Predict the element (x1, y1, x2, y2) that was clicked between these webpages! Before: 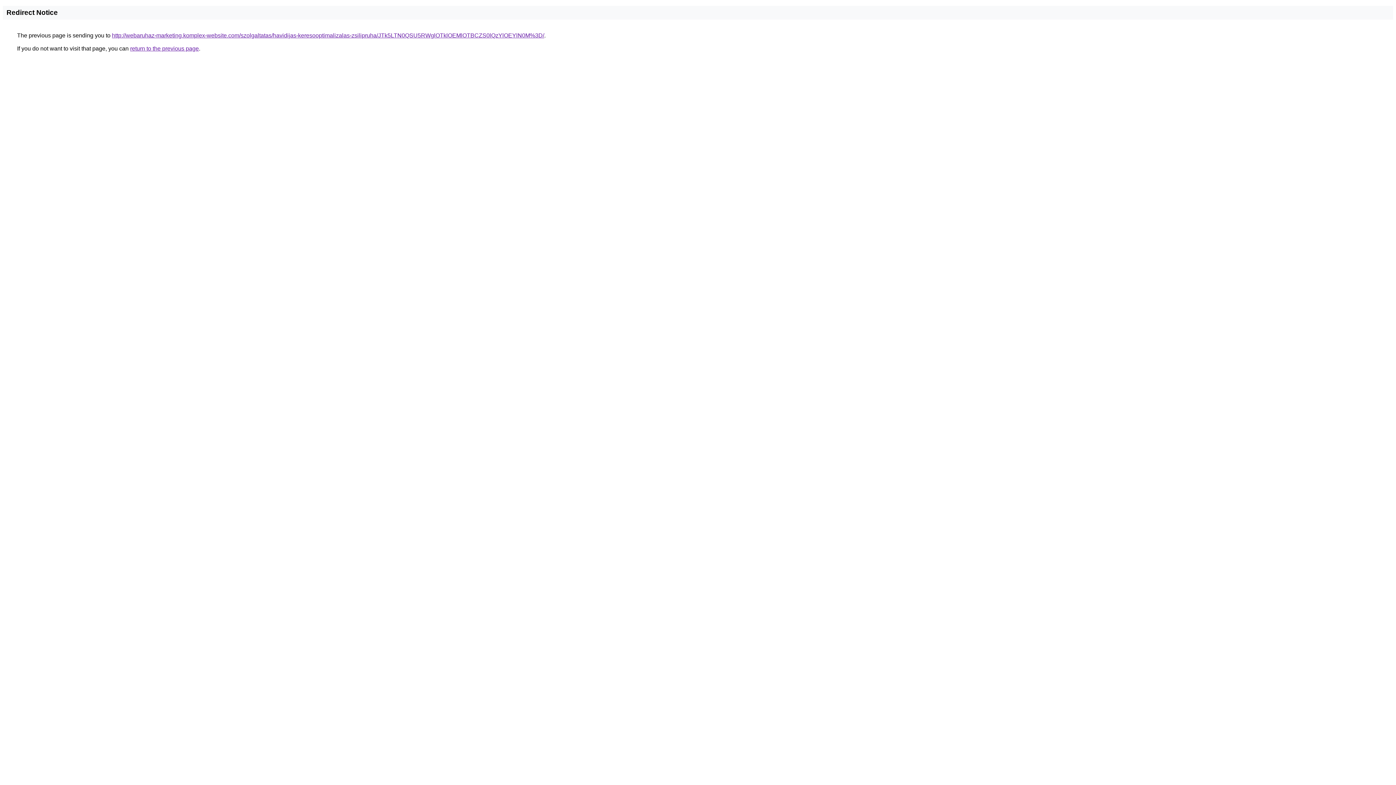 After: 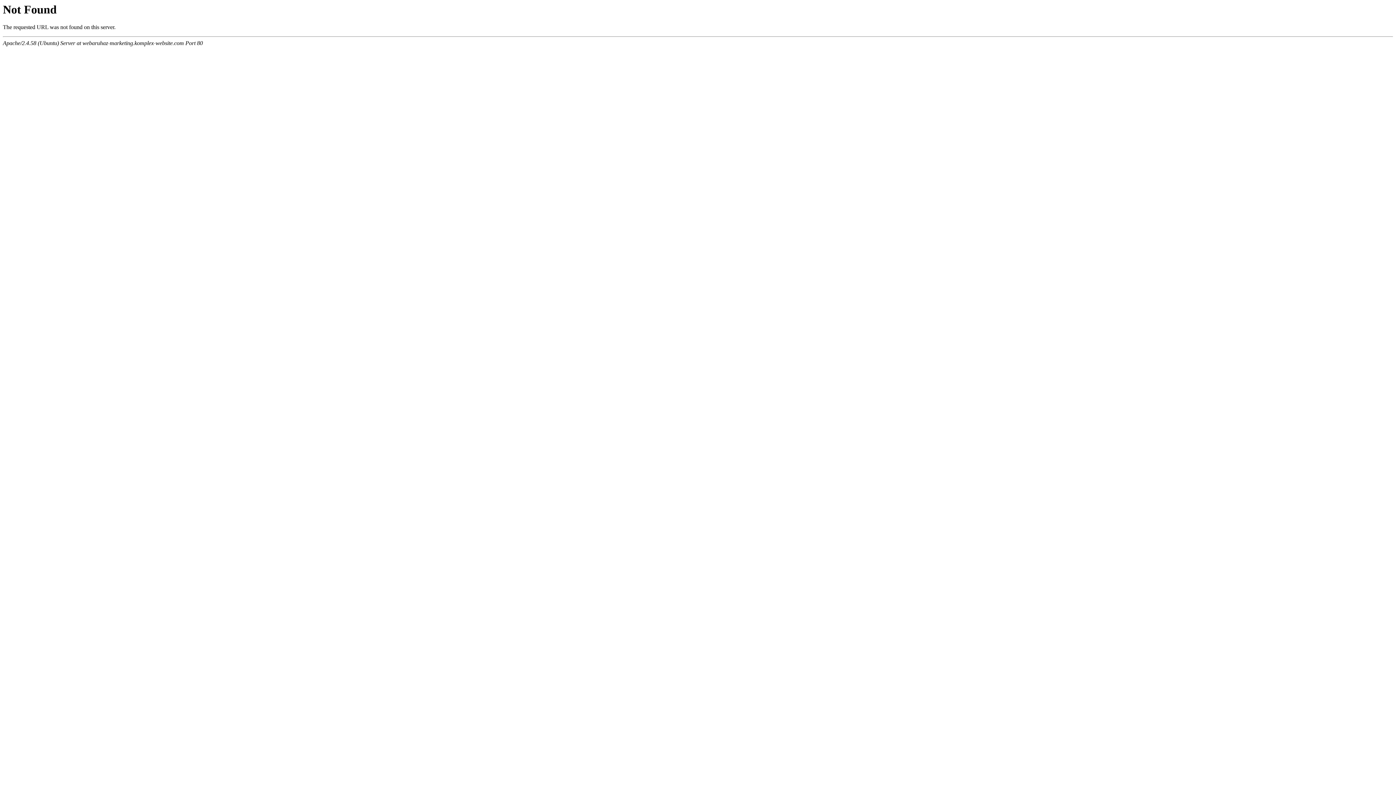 Action: bbox: (112, 32, 544, 38) label: http://webaruhaz-marketing.komplex-website.com/szolgaltatas/havidijas-keresooptimalizalas-zsilipruha/JTk5LTN0QSU5RWglOTklOEMlOTBCZS0lQzYlOEYlN0M%3D/